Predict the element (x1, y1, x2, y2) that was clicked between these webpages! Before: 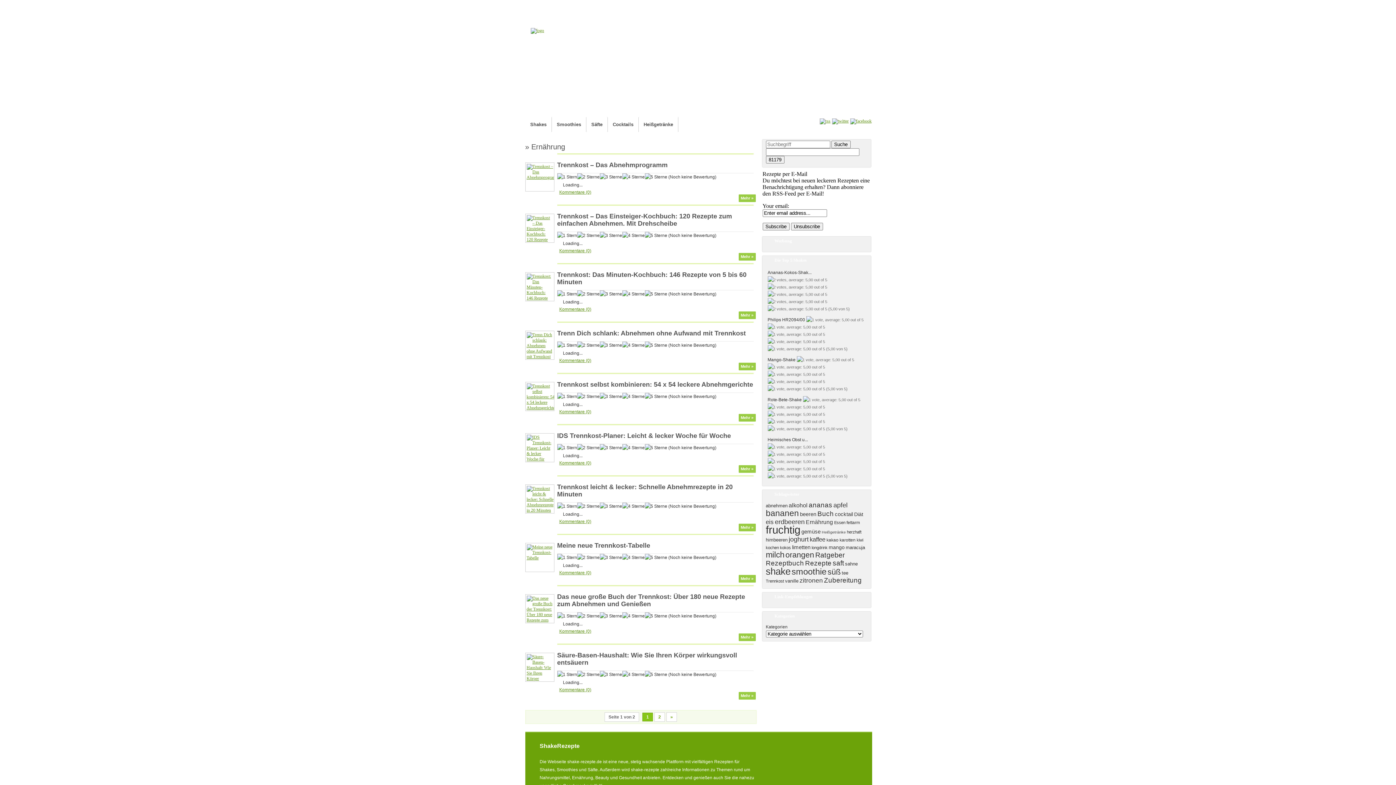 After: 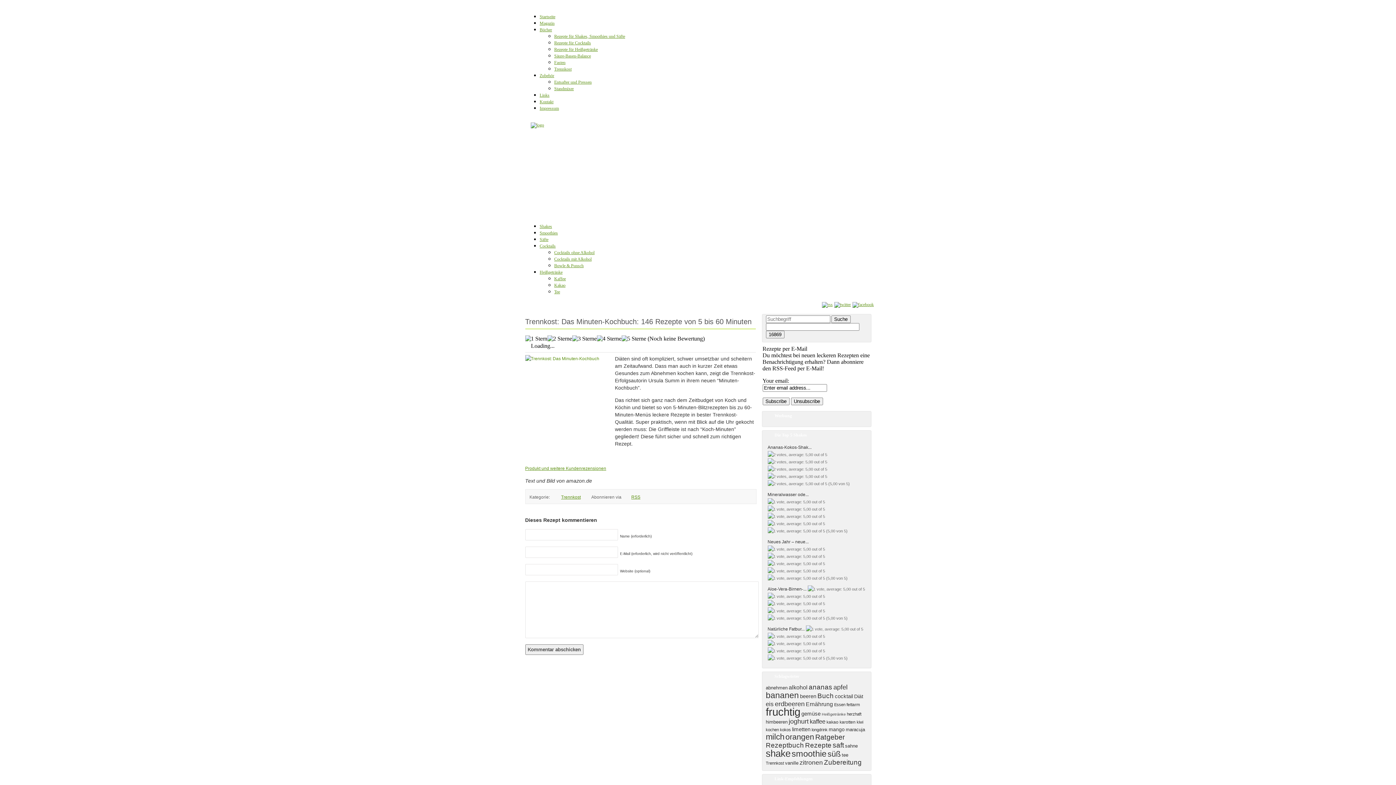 Action: label: Mehr » bbox: (738, 311, 755, 319)